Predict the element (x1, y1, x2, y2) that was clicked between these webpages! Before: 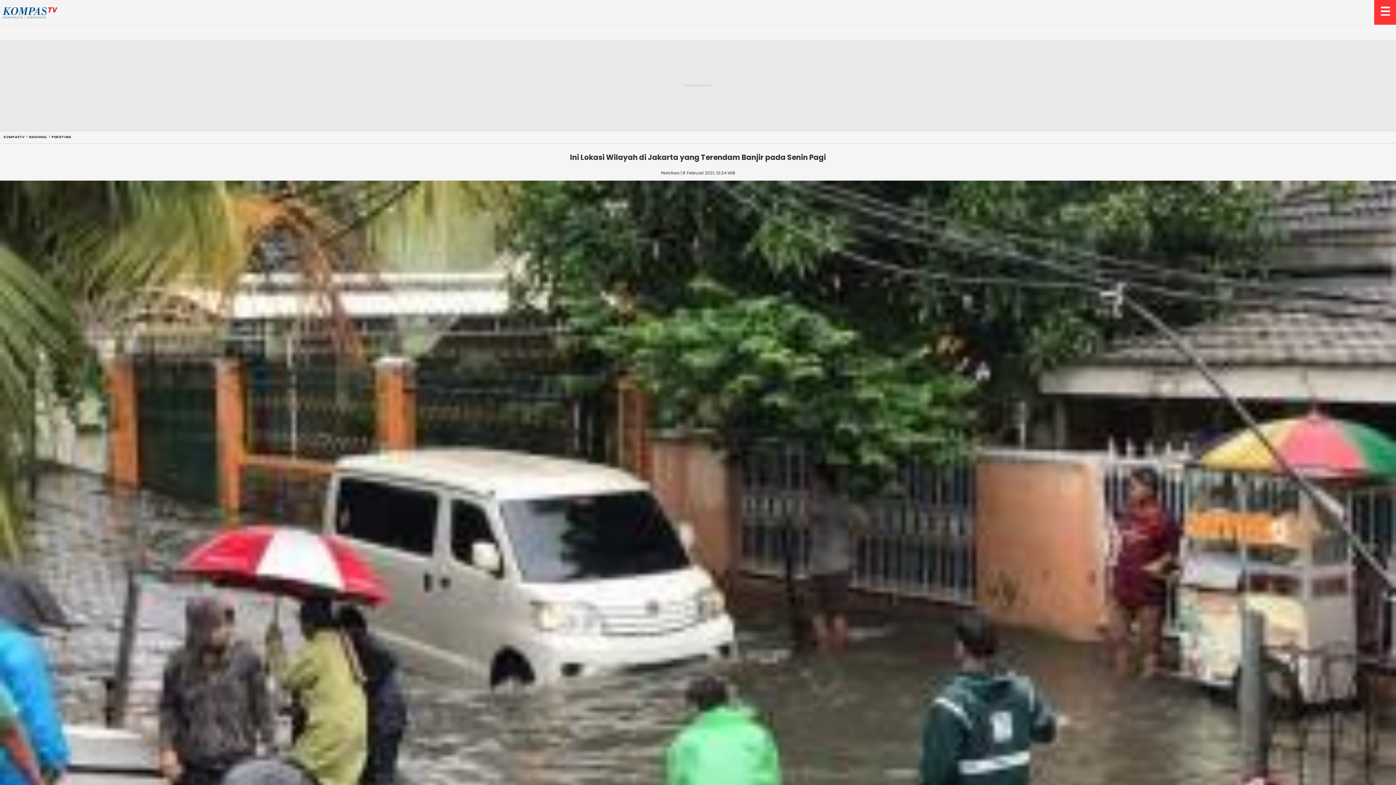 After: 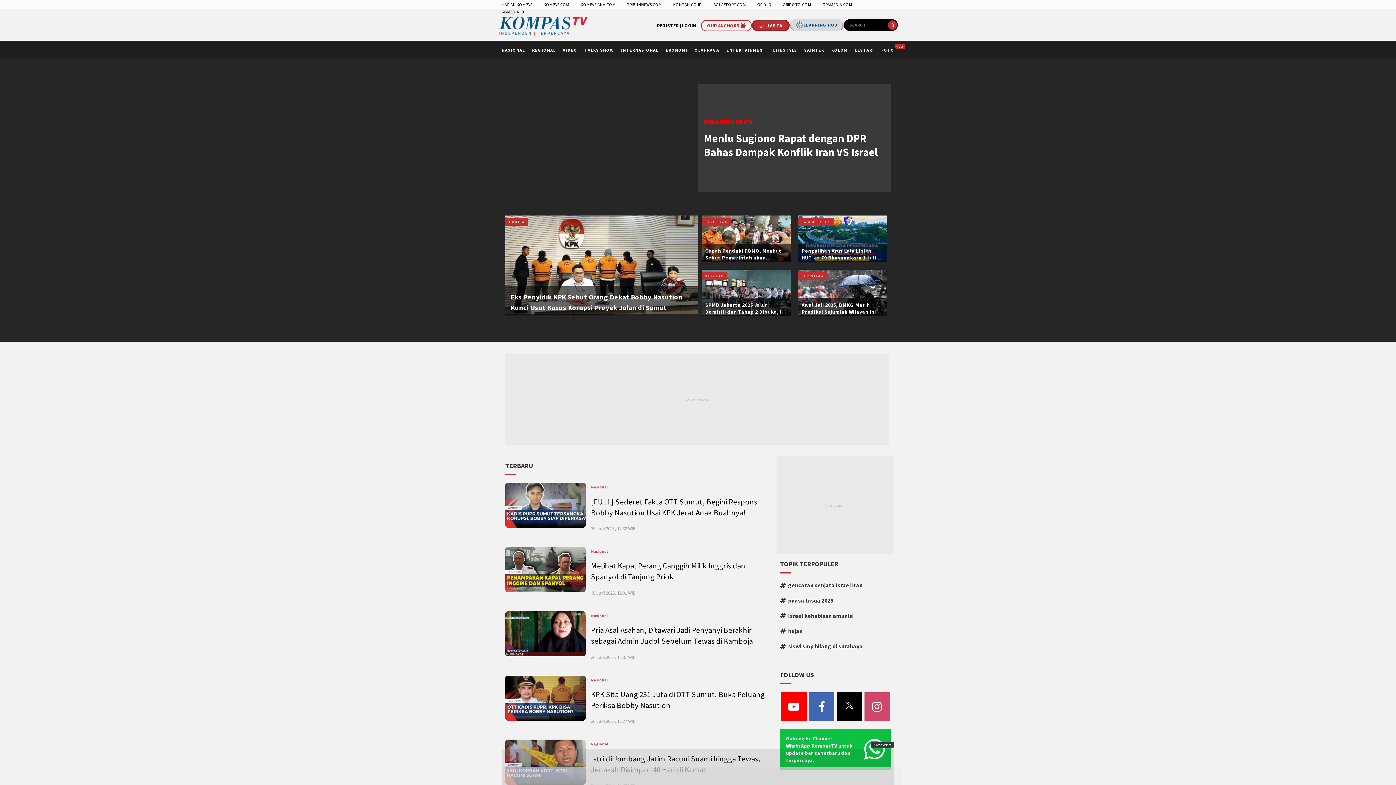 Action: bbox: (1, 13, 58, 23) label: kompas.tv